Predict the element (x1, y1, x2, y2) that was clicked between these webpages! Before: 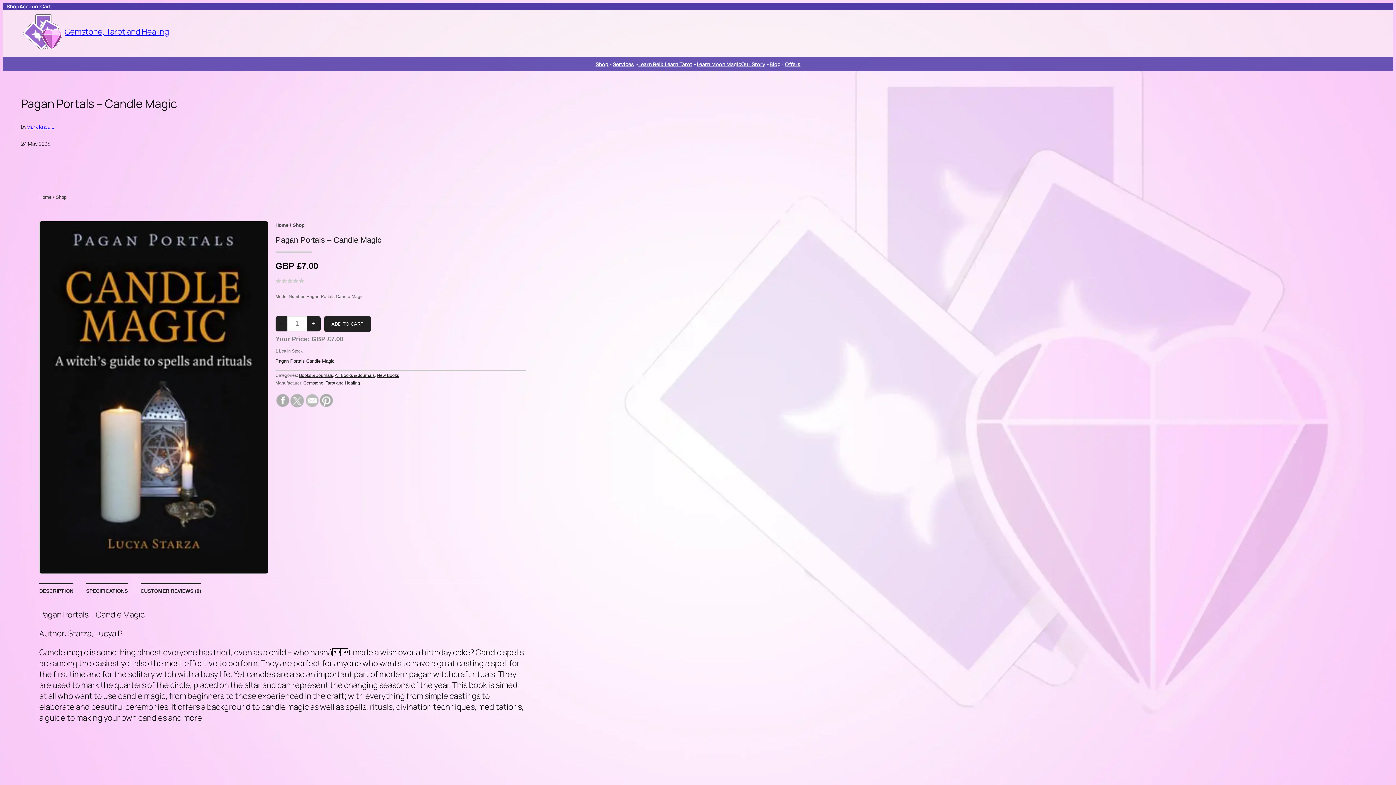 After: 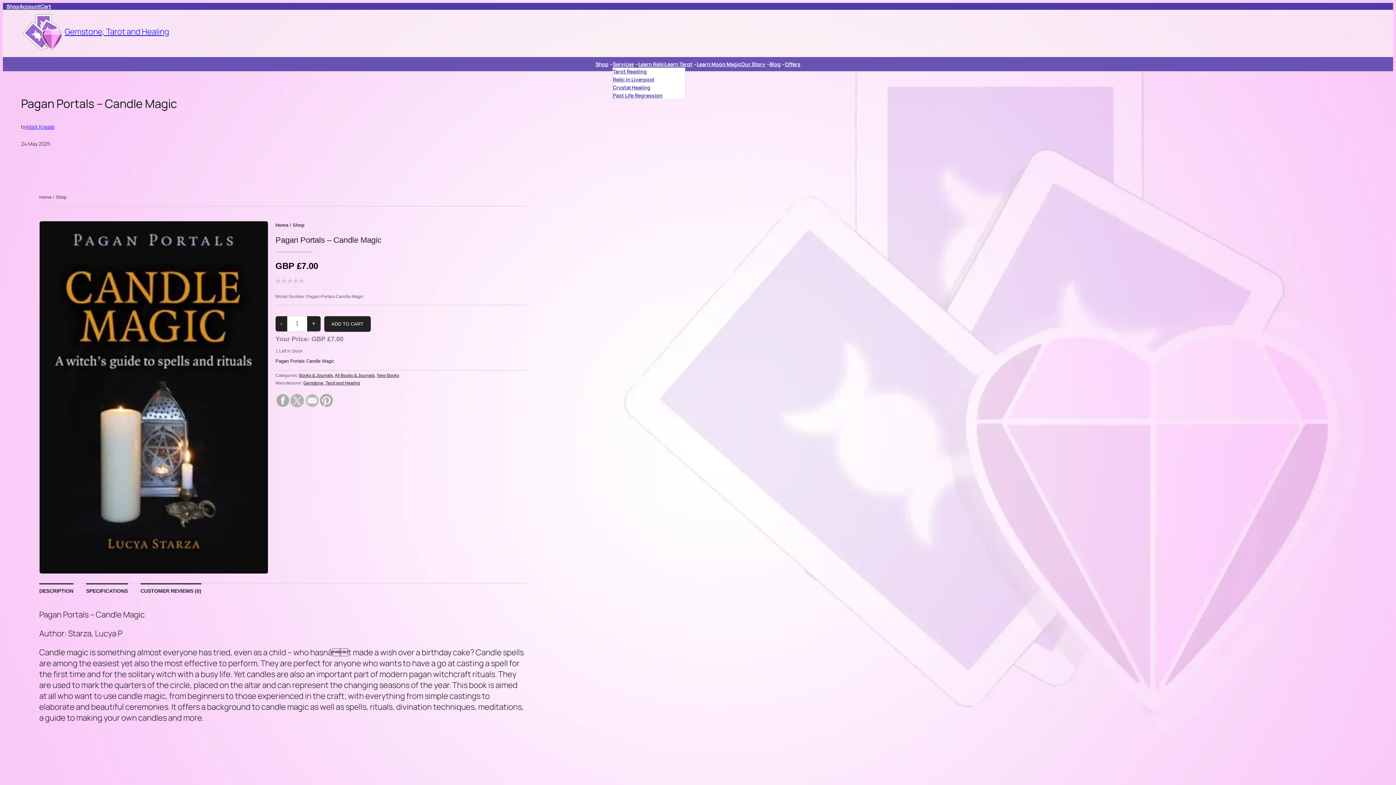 Action: bbox: (612, 60, 634, 67) label: Services